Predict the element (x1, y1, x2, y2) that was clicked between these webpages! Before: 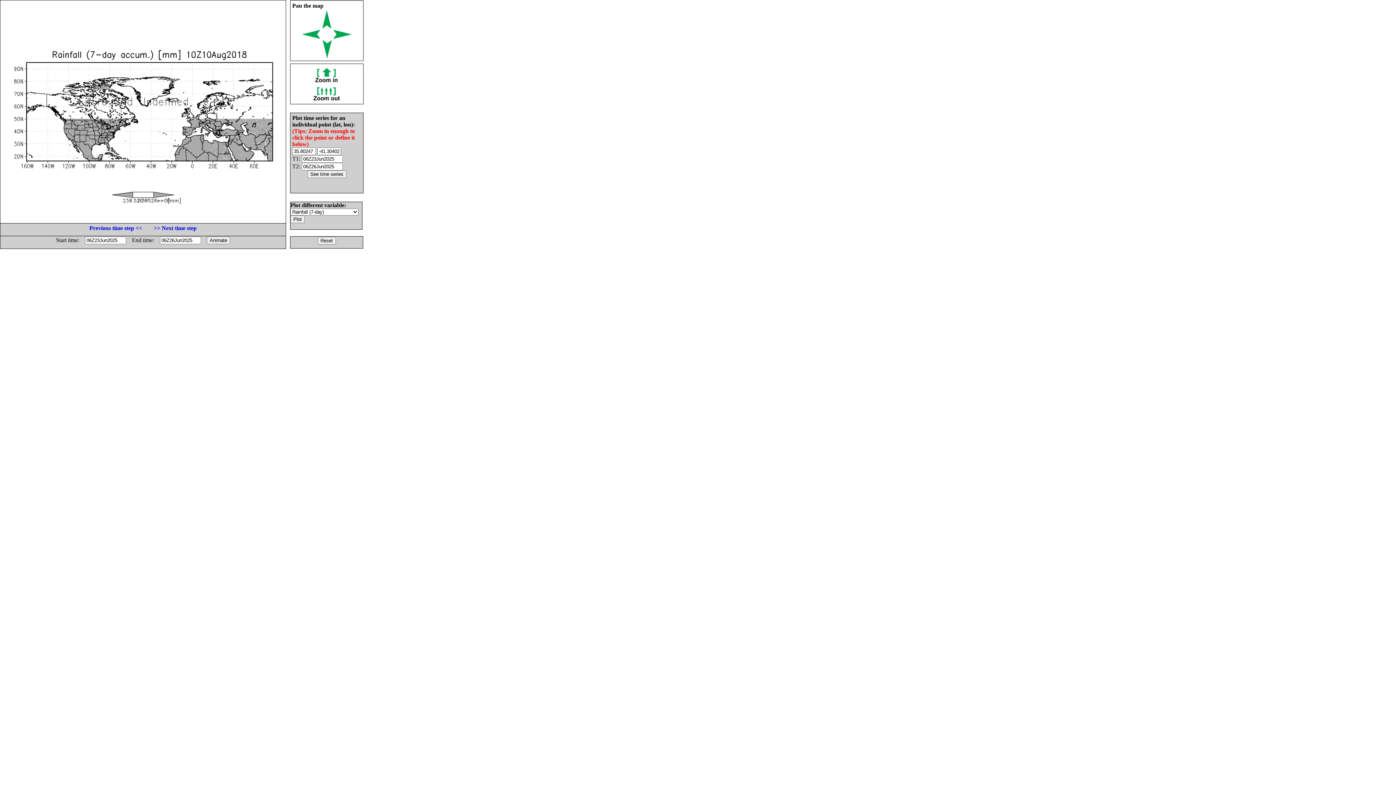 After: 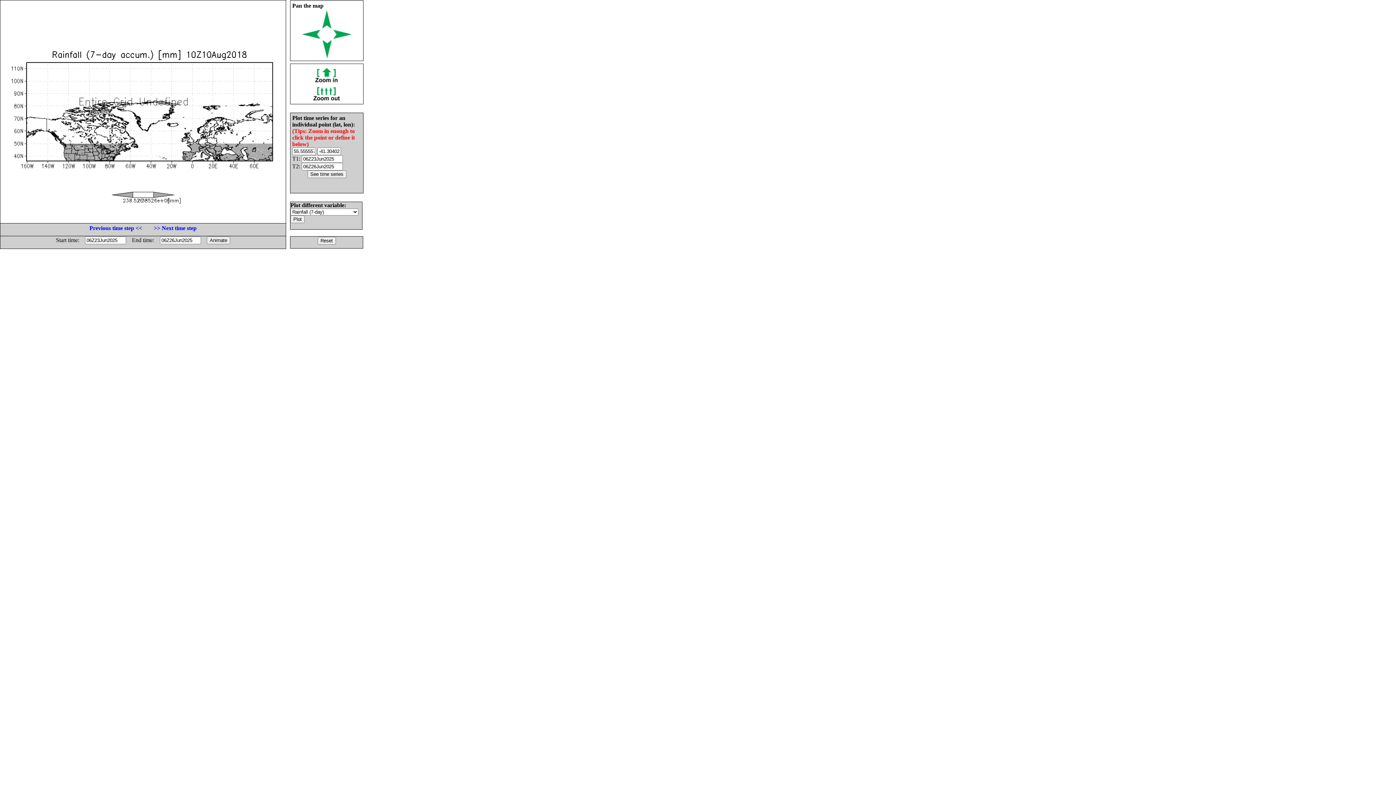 Action: bbox: (322, 23, 331, 29)